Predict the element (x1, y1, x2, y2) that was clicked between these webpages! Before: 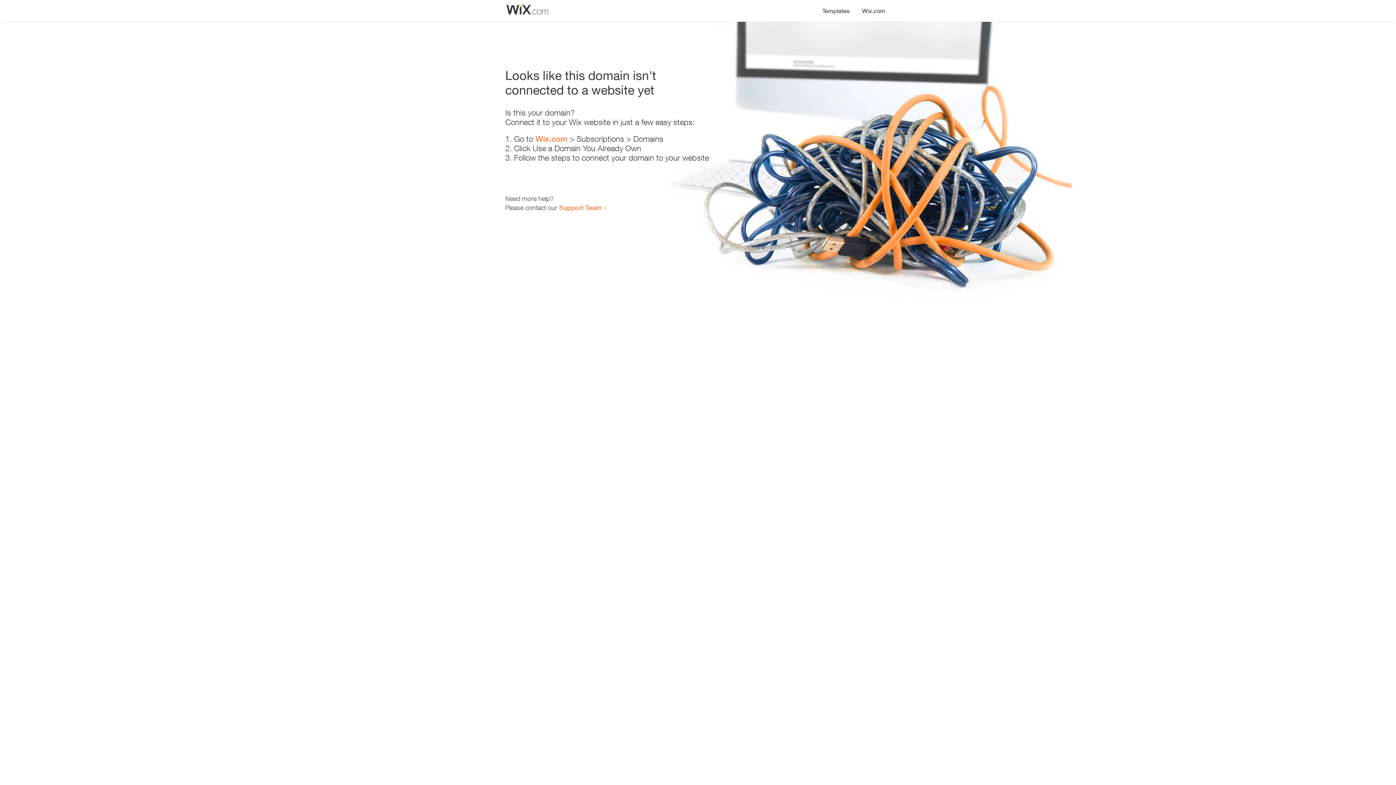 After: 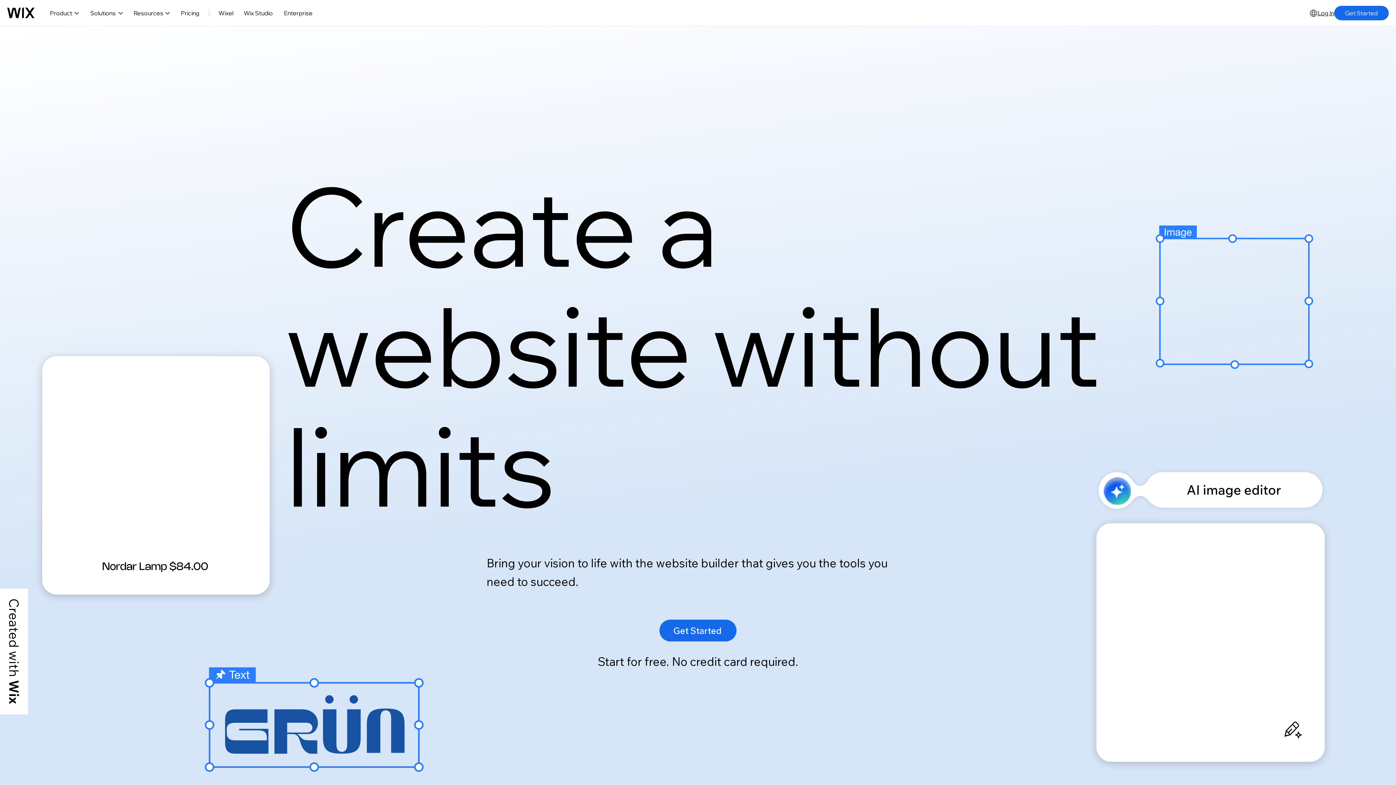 Action: bbox: (535, 134, 567, 143) label: Wix.com